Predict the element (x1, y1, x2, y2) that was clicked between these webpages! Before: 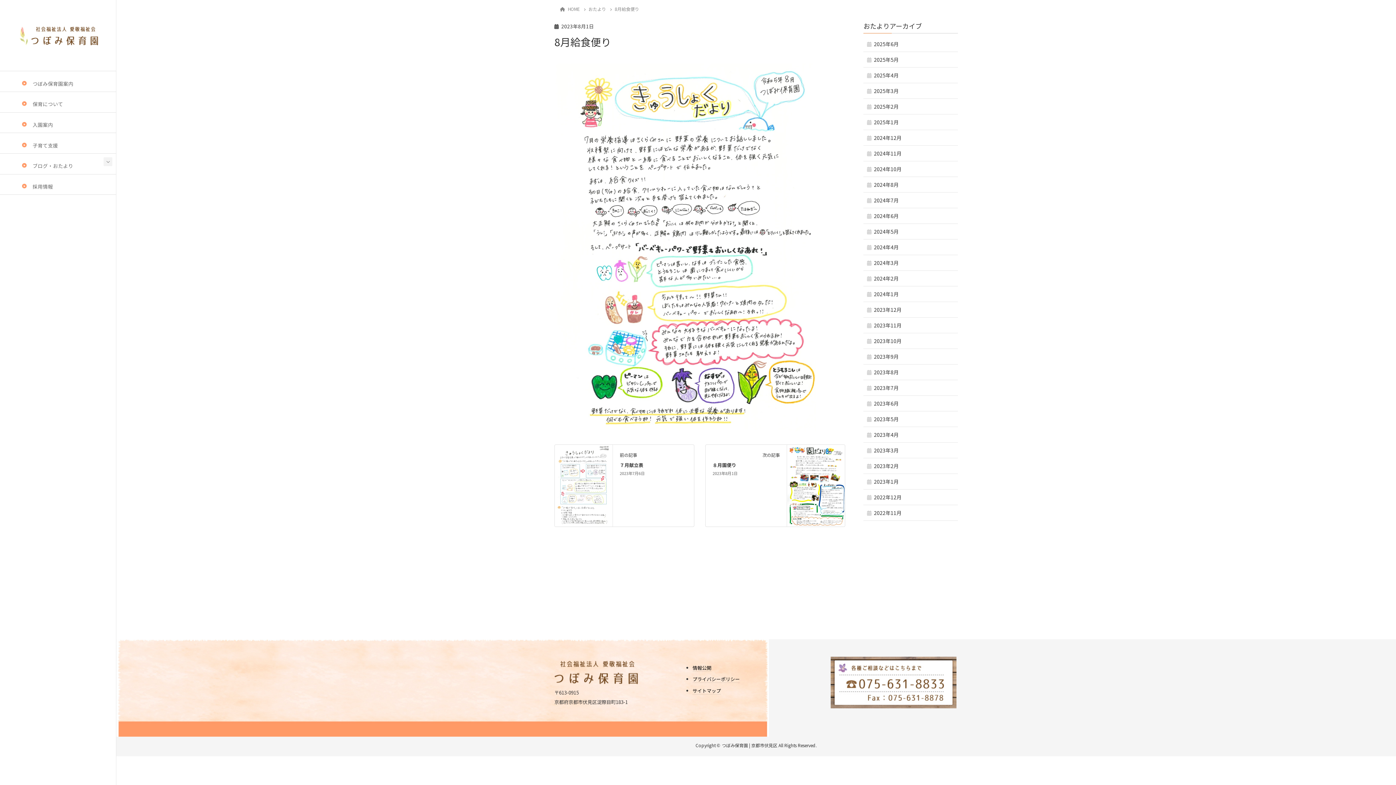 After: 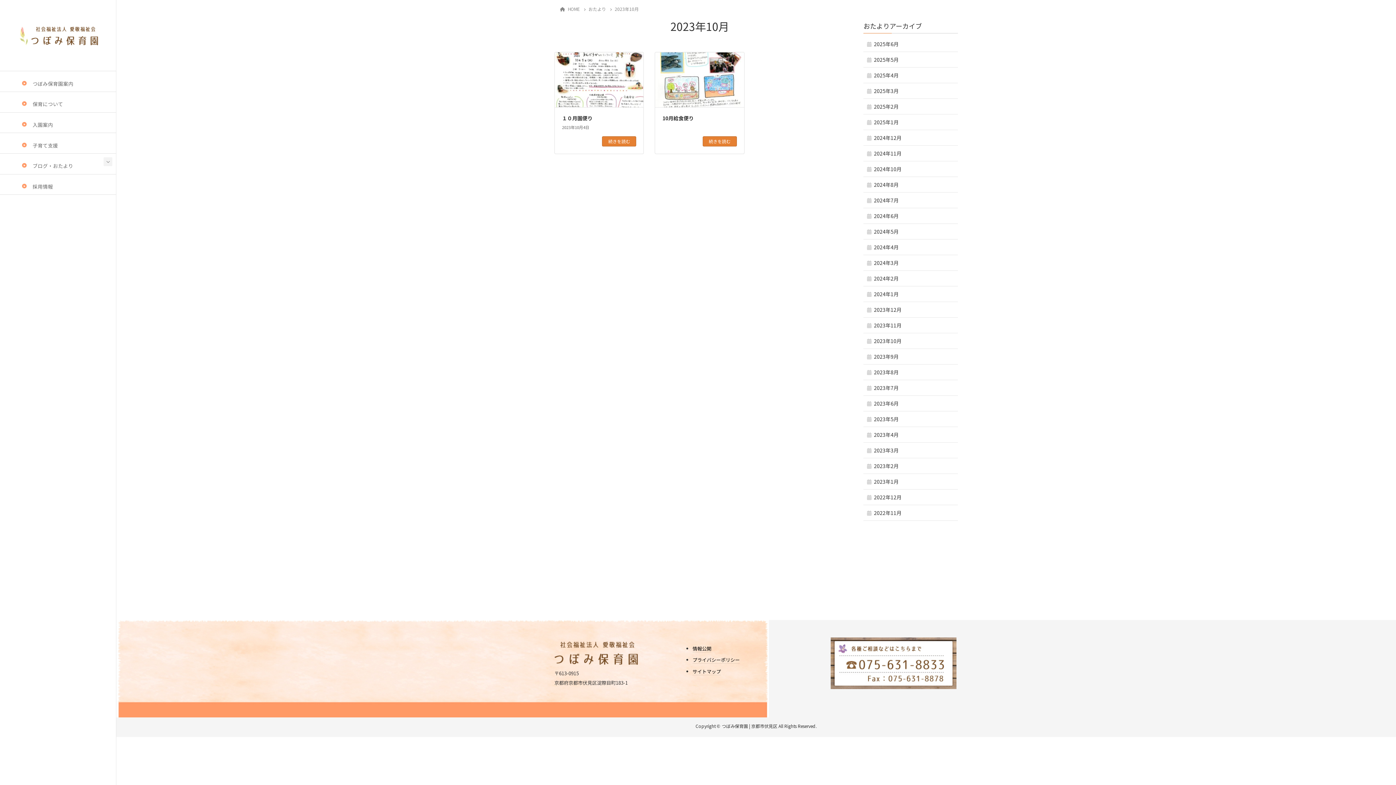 Action: bbox: (863, 333, 958, 349) label: 2023年10月